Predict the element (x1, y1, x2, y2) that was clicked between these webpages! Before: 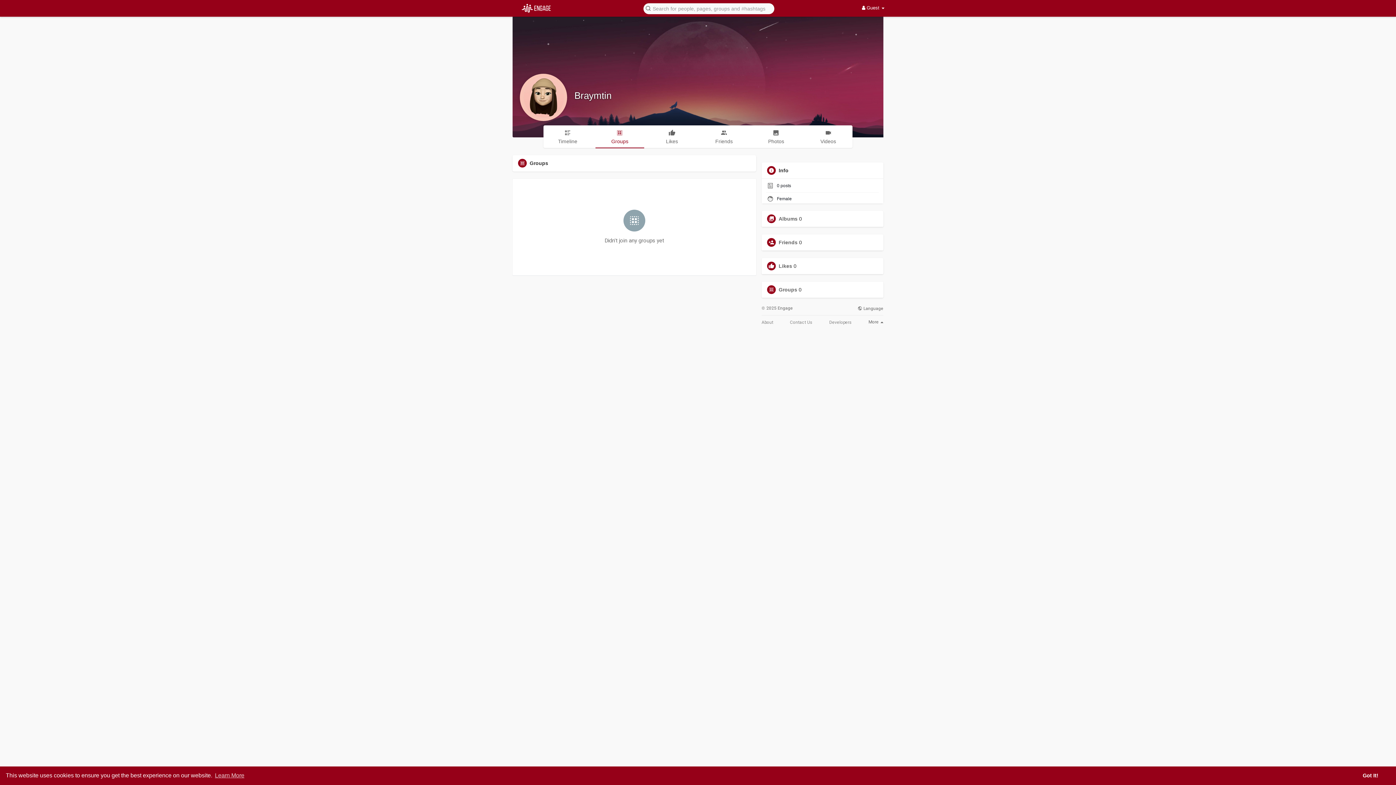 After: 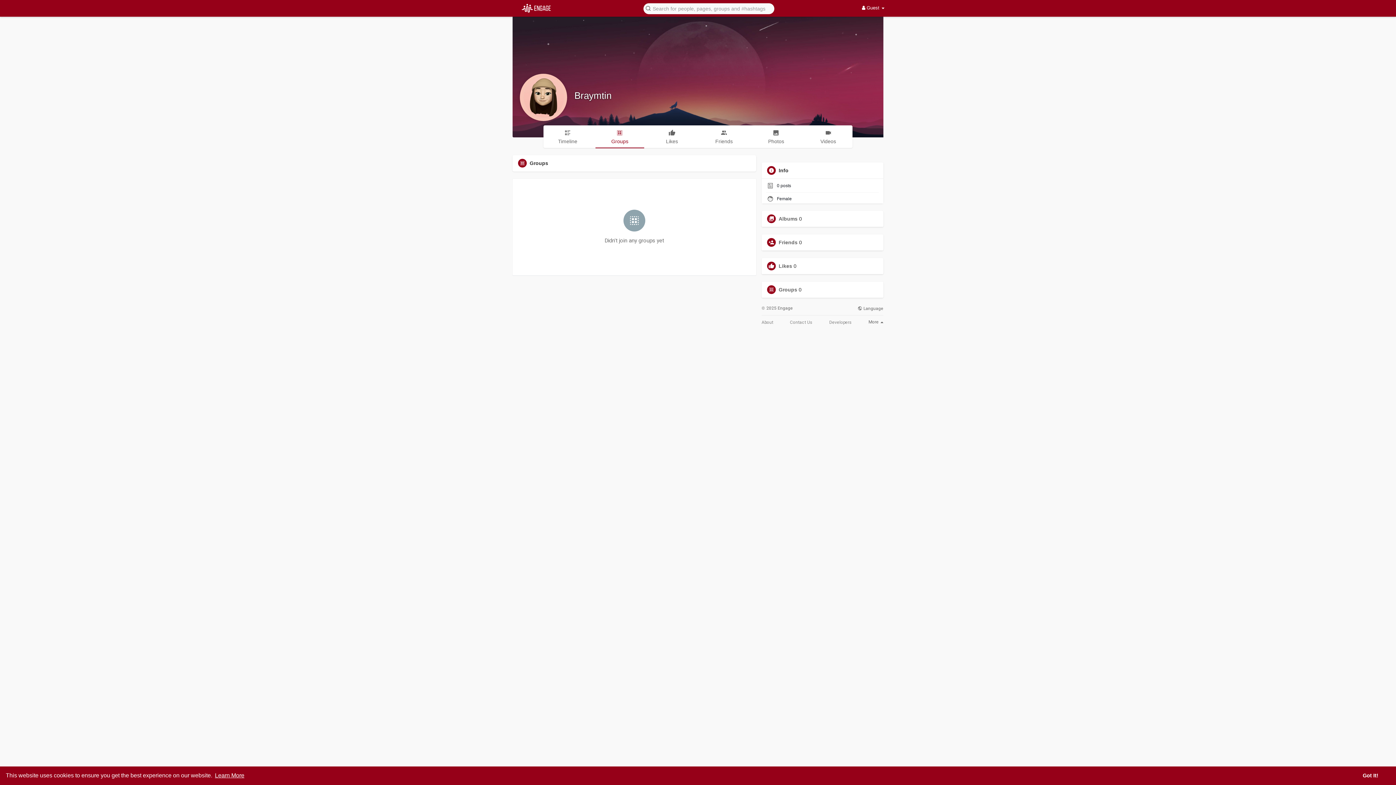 Action: bbox: (213, 770, 245, 781) label: learn more about cookies